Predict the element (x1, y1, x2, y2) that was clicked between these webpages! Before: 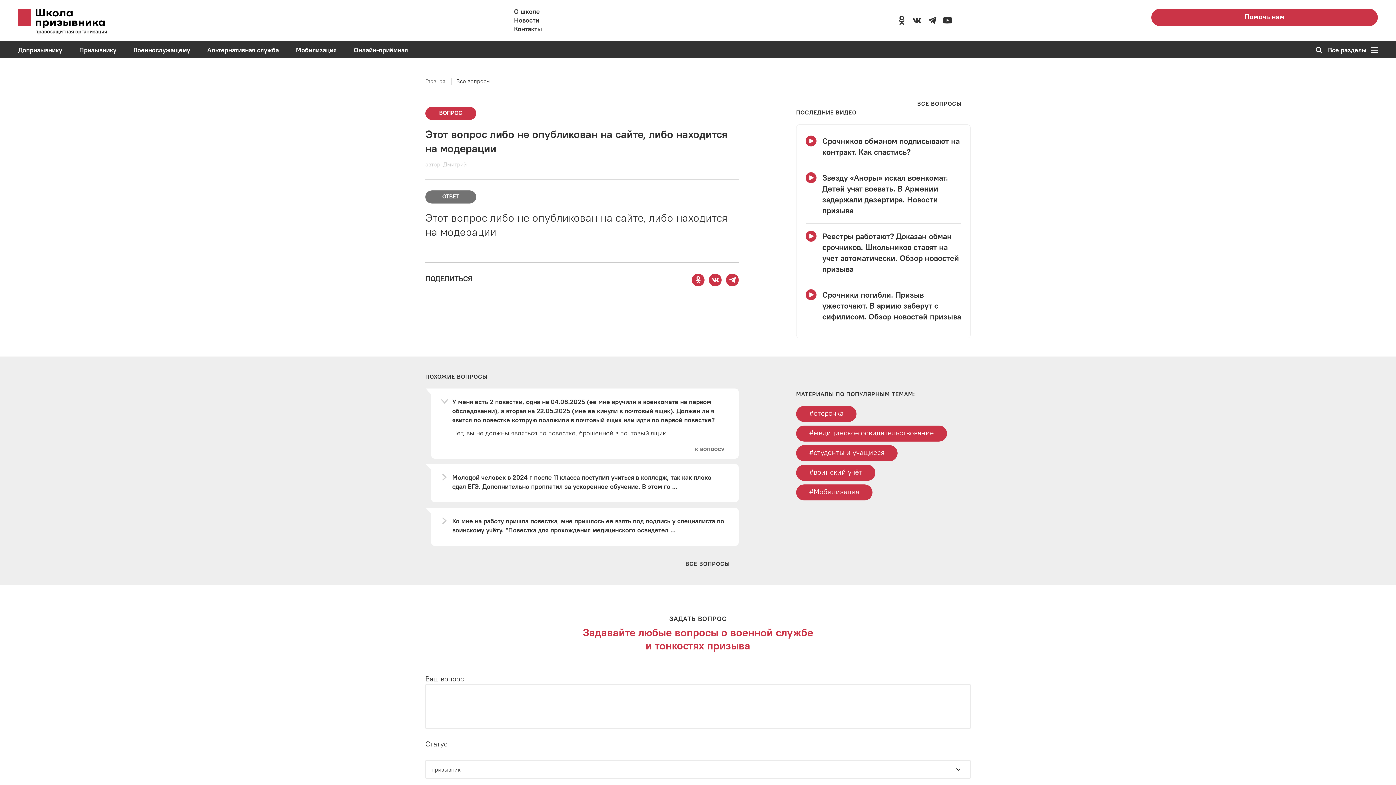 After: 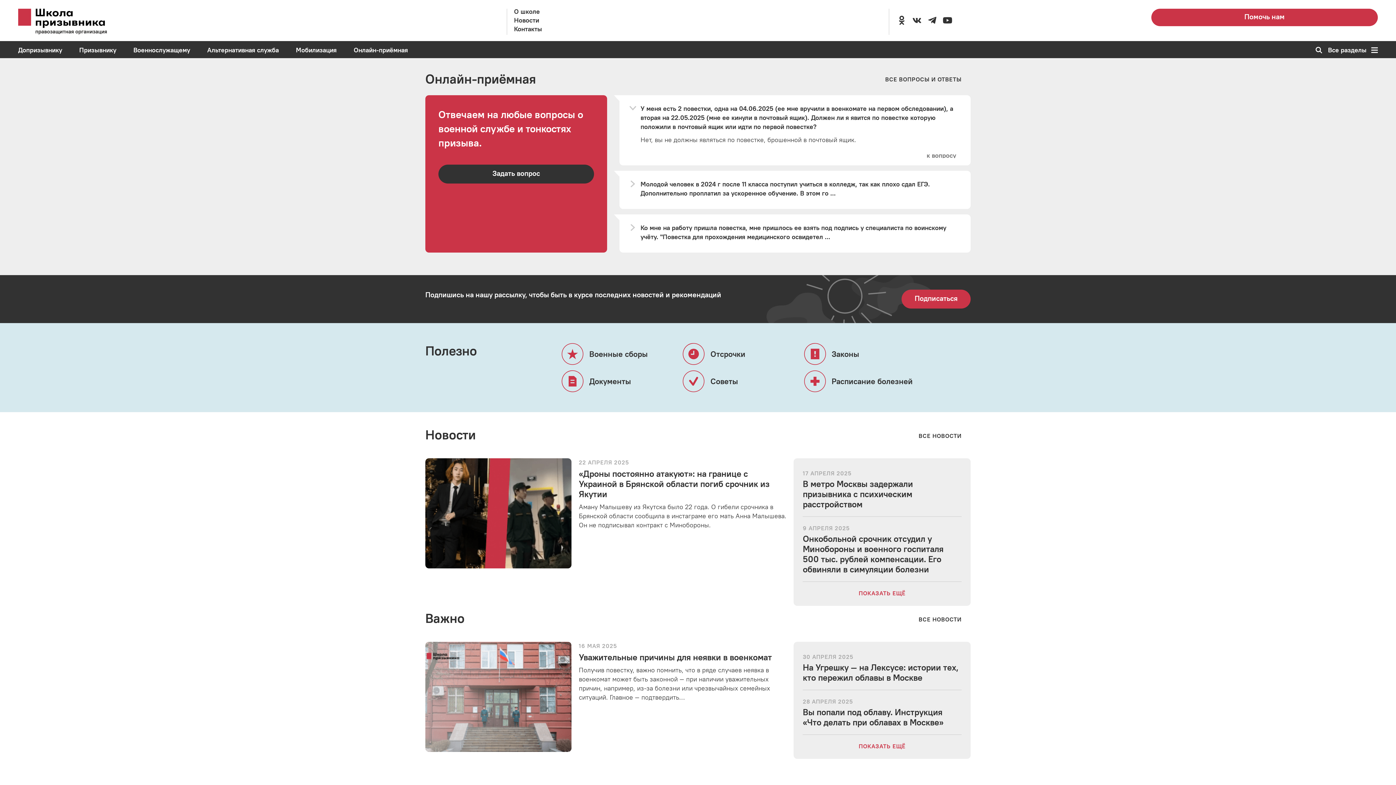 Action: label: Перейти в раздел Допризывнику bbox: (18, 46, 62, 53)